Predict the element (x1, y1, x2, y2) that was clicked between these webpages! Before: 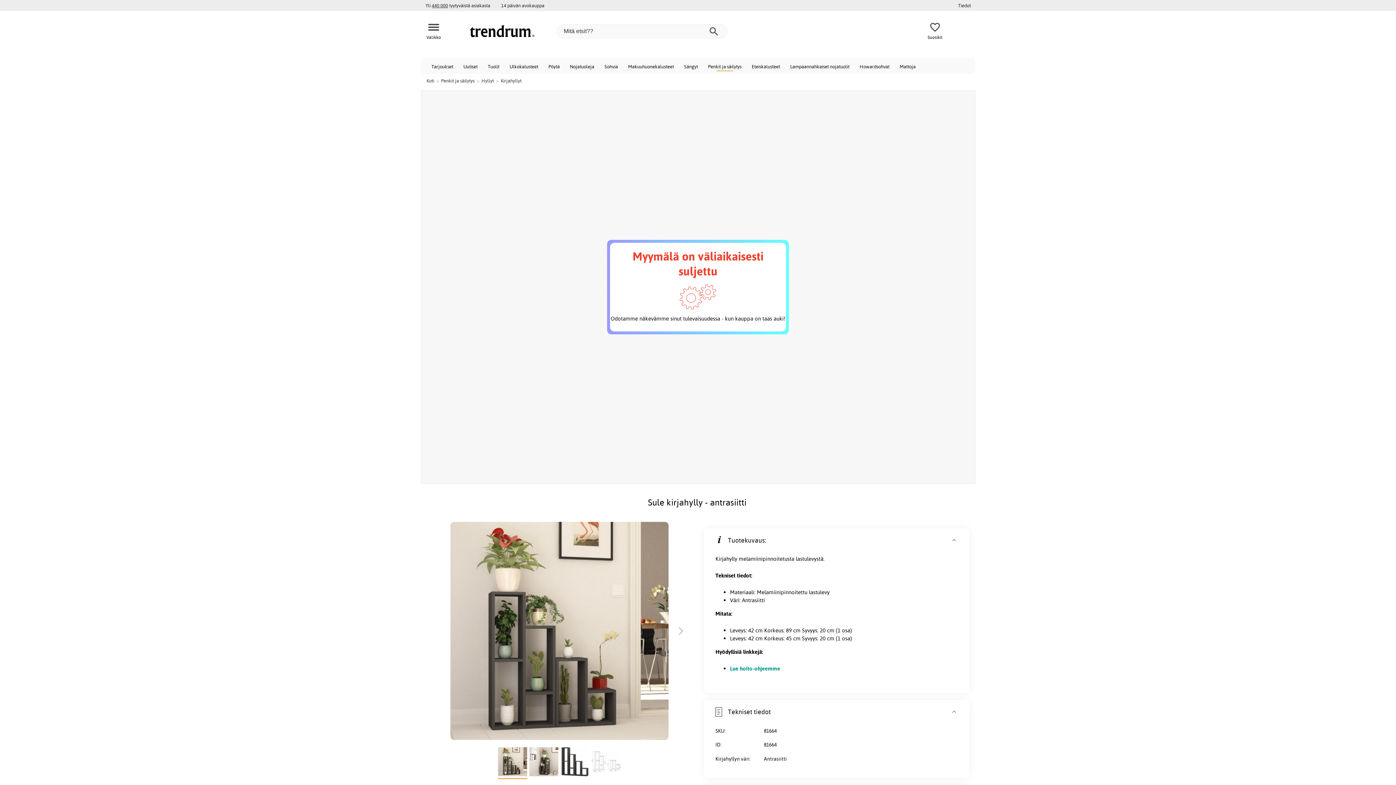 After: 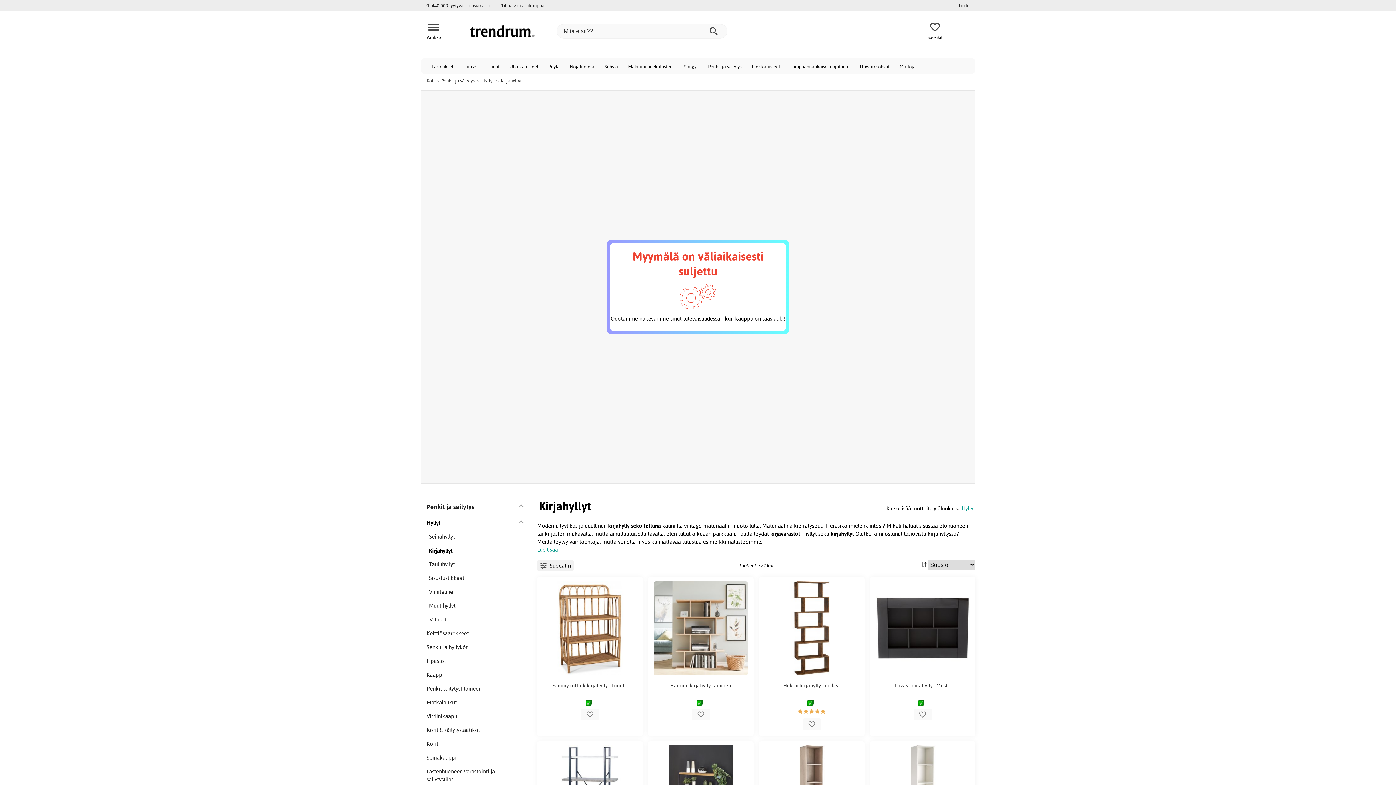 Action: bbox: (500, 77, 521, 83) label: Kirjahyllyt